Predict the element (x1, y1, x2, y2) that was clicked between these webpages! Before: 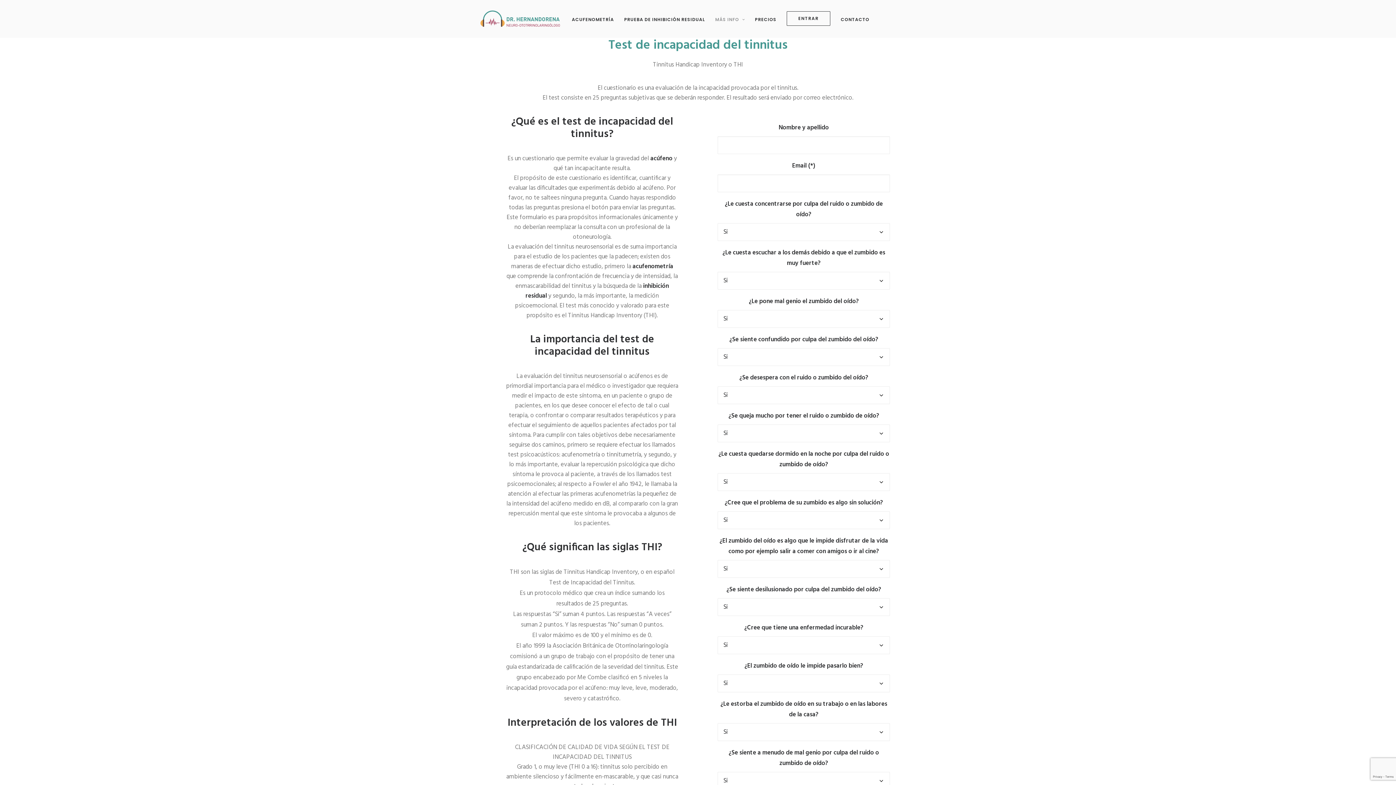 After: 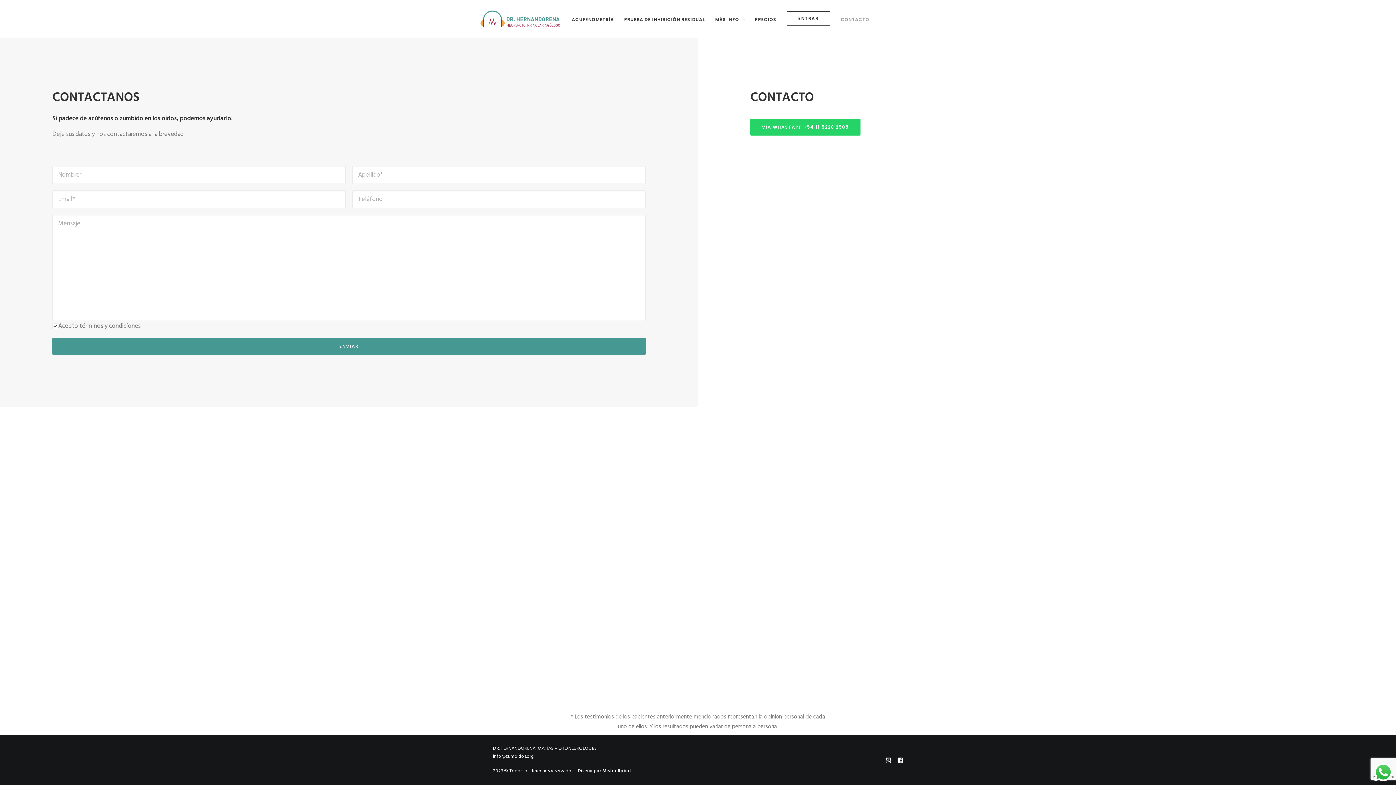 Action: bbox: (835, 0, 869, 37) label: CONTACTO